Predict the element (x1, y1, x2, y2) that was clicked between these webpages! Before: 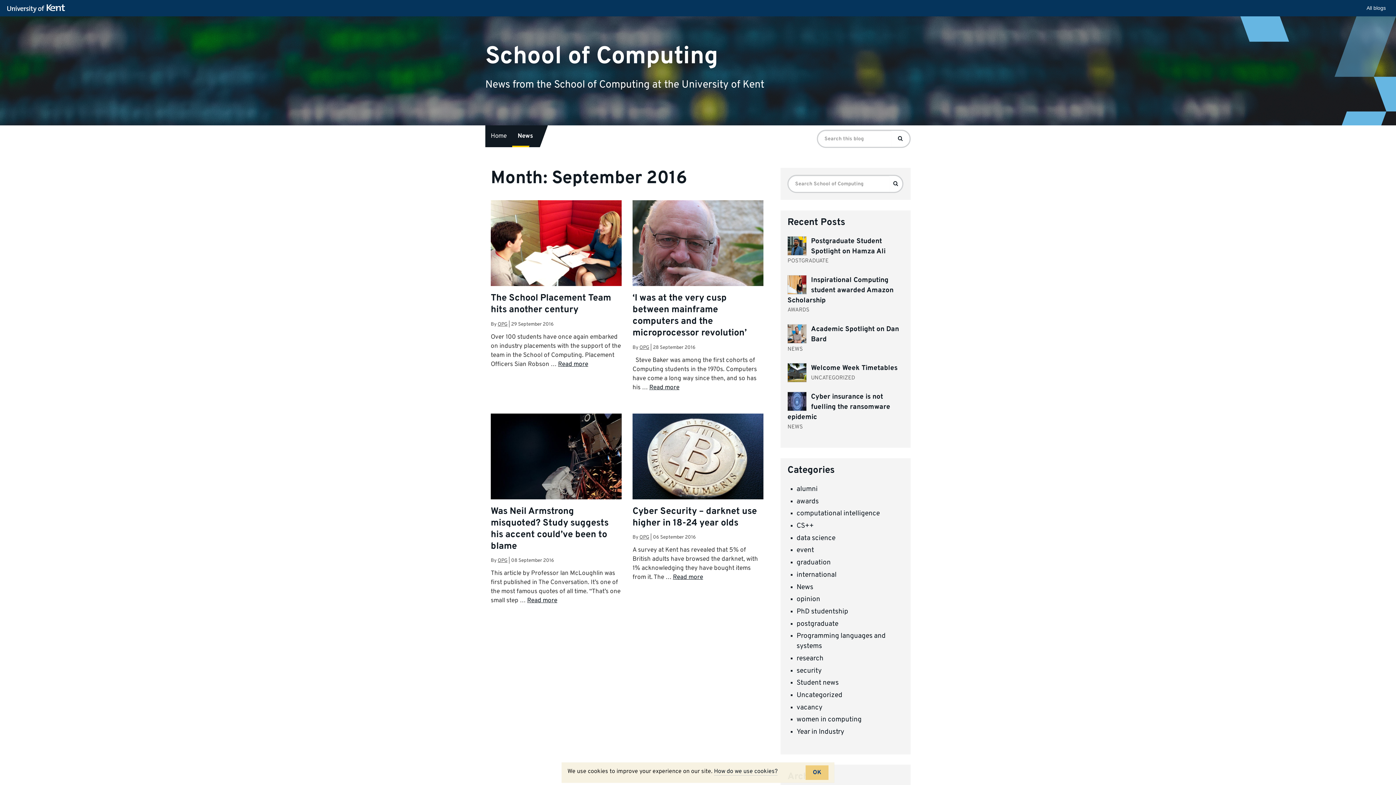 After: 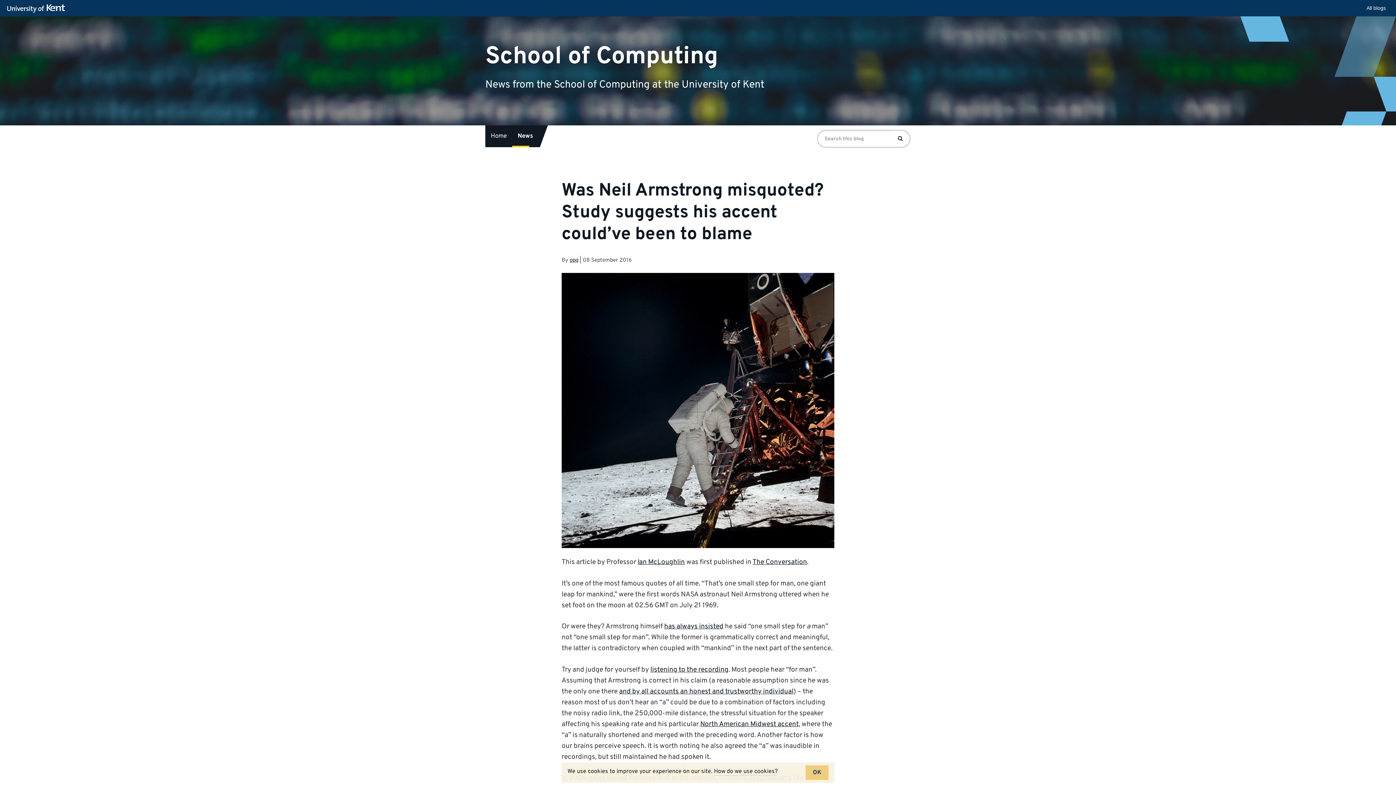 Action: bbox: (490, 413, 621, 545)